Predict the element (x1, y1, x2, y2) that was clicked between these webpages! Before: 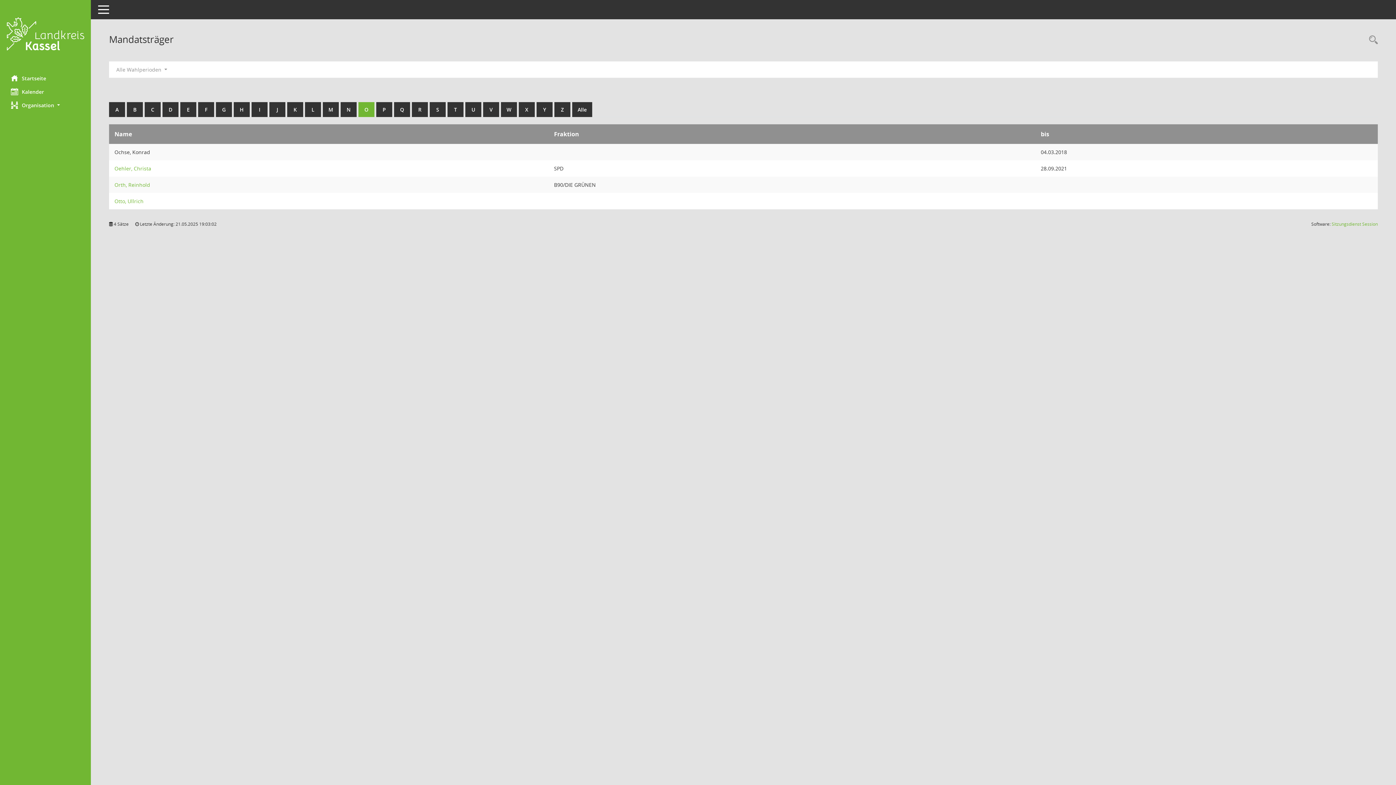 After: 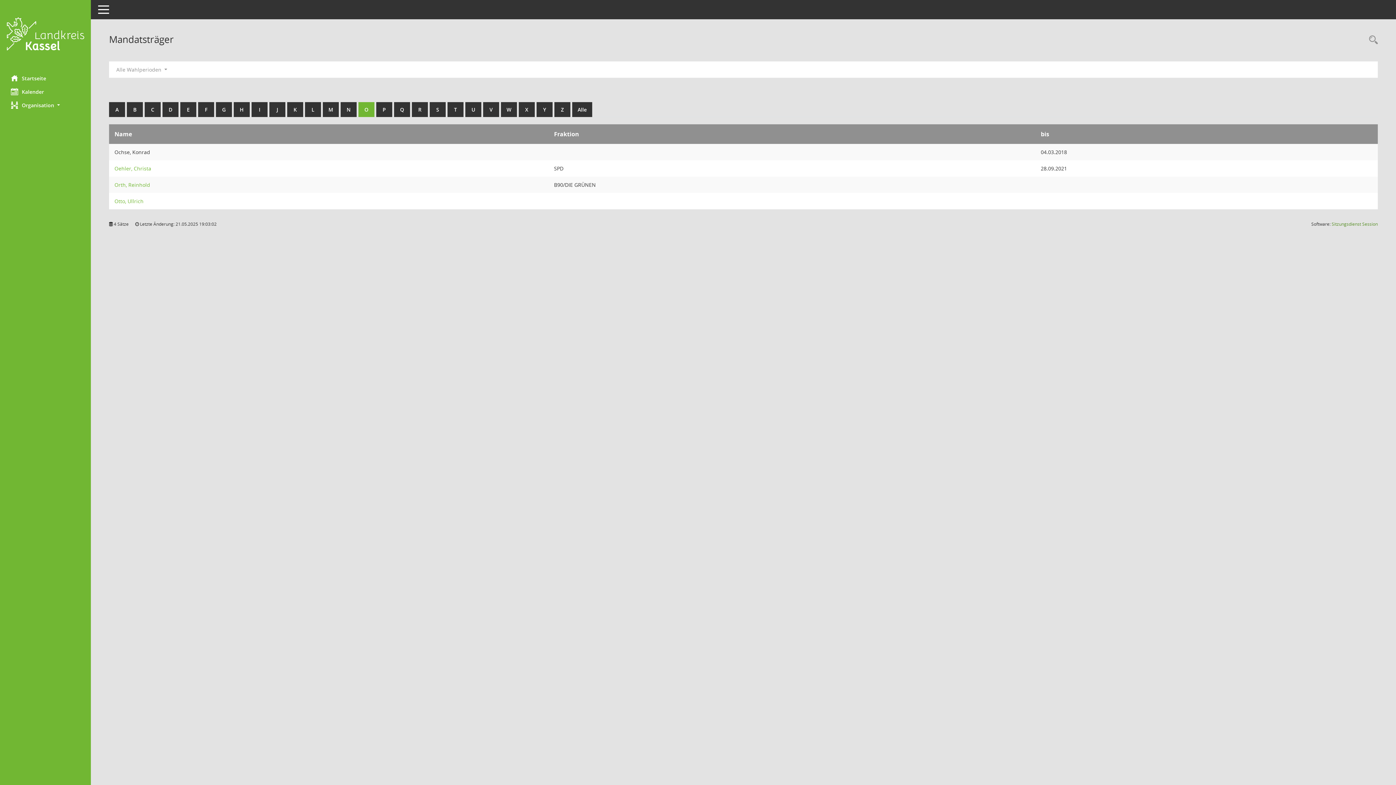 Action: bbox: (1332, 221, 1378, 227) label: Sitzungsdienst Session
(Wird in neuem Fenster geöffnet)